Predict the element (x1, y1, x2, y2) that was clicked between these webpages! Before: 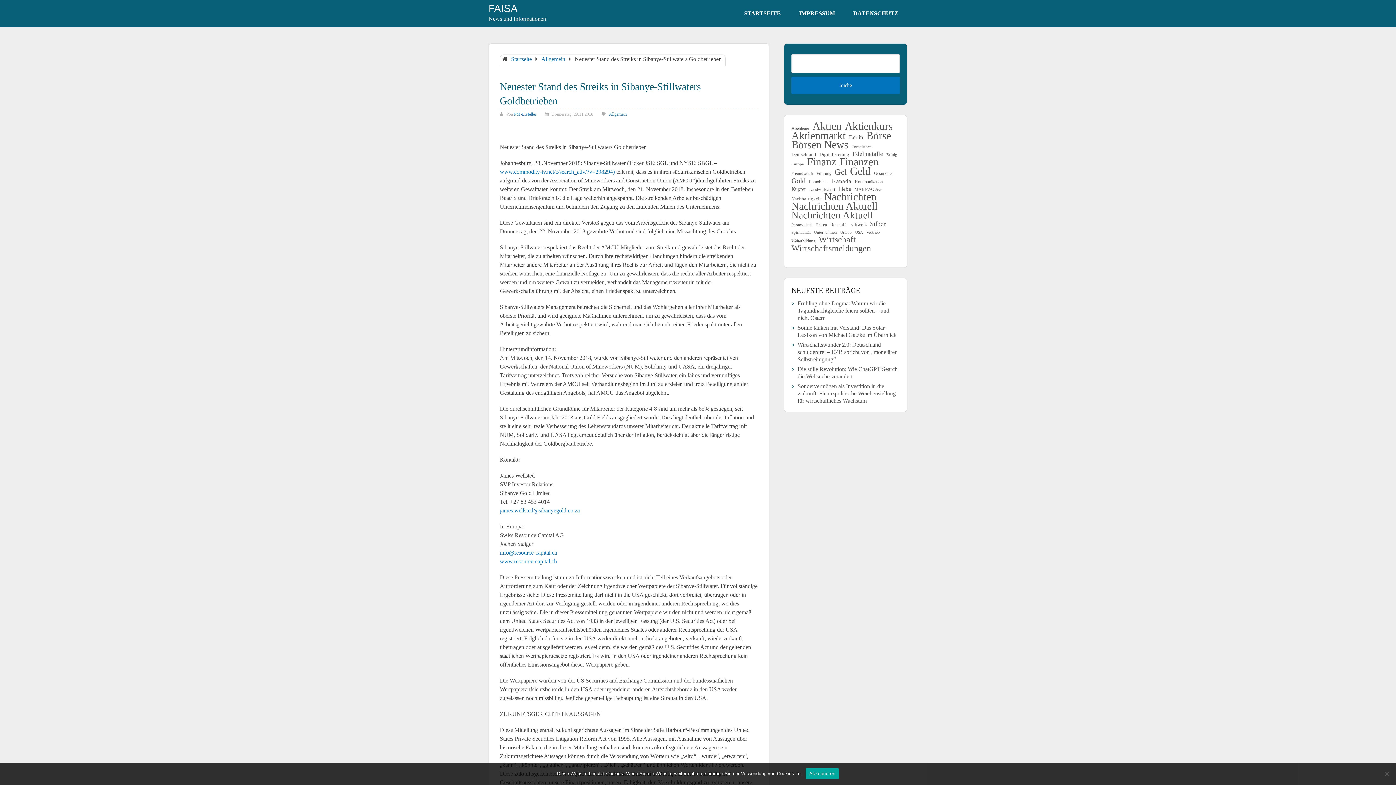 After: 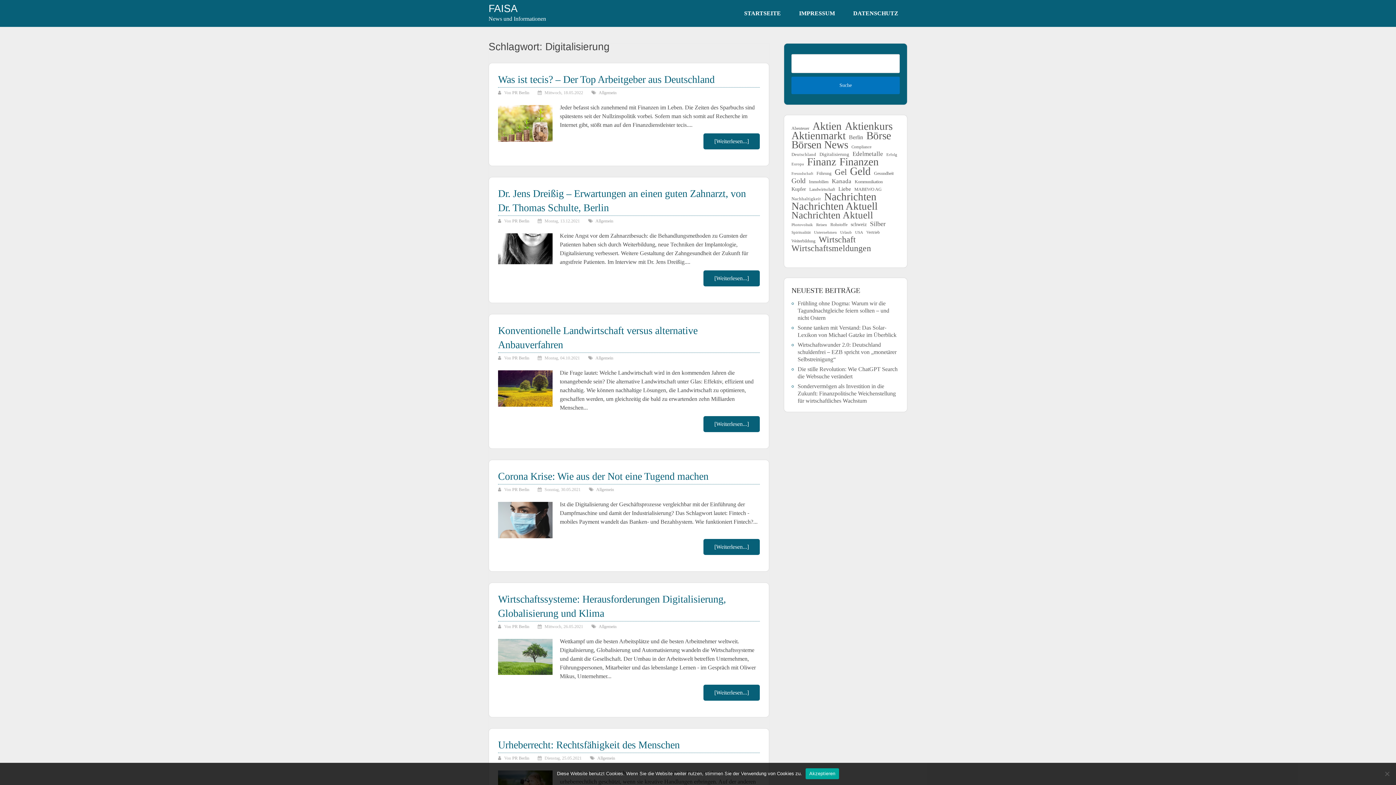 Action: label: Digitalisierung (126 Einträge) bbox: (819, 150, 849, 158)